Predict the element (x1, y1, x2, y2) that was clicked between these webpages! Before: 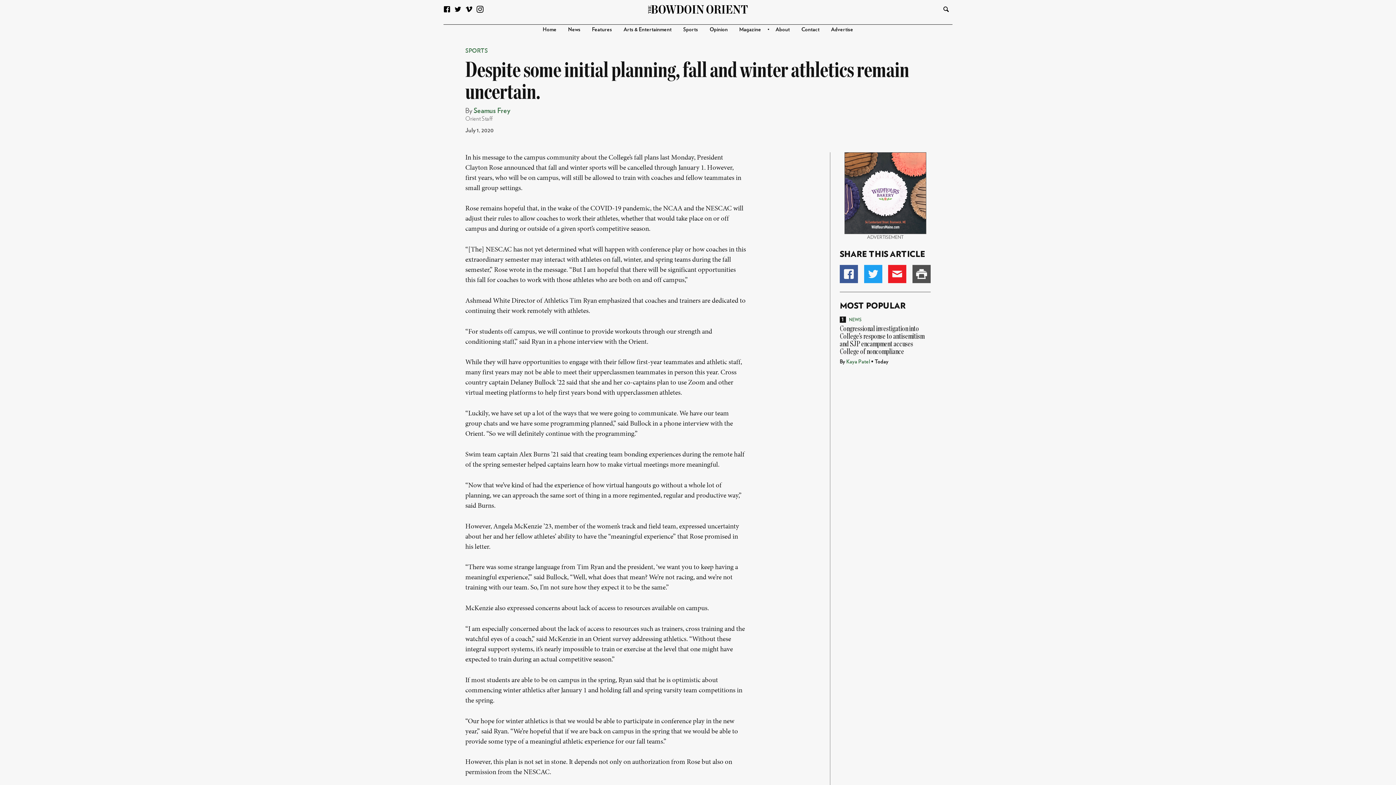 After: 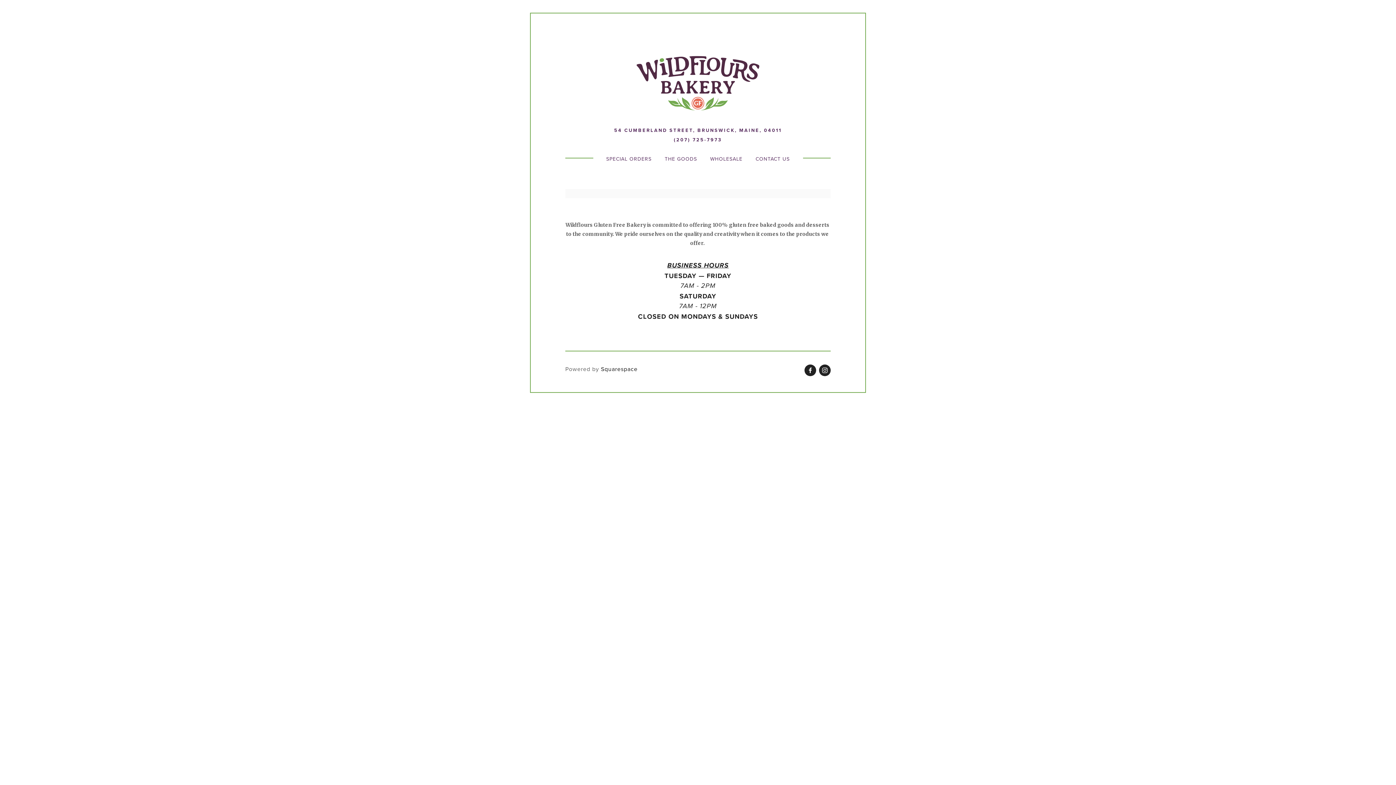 Action: bbox: (844, 188, 926, 196)